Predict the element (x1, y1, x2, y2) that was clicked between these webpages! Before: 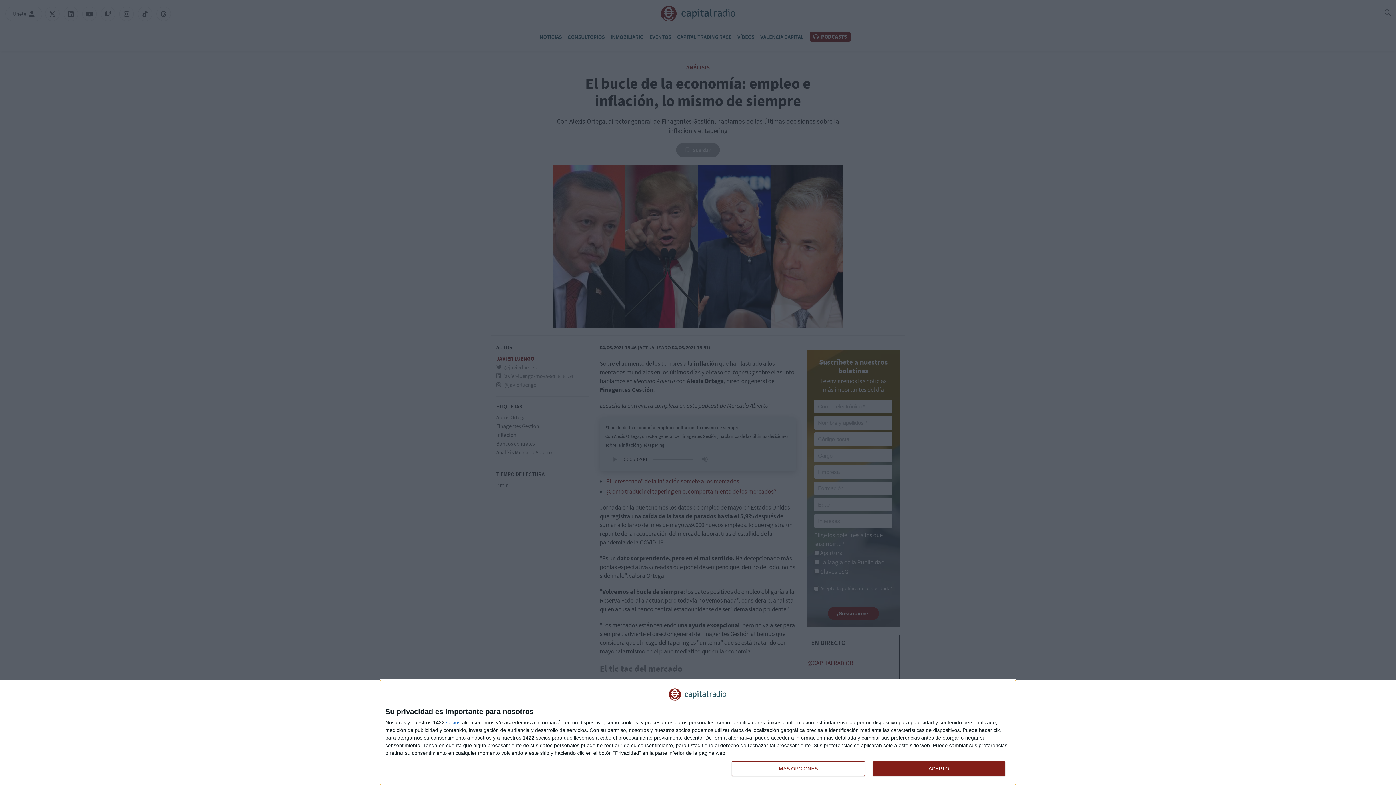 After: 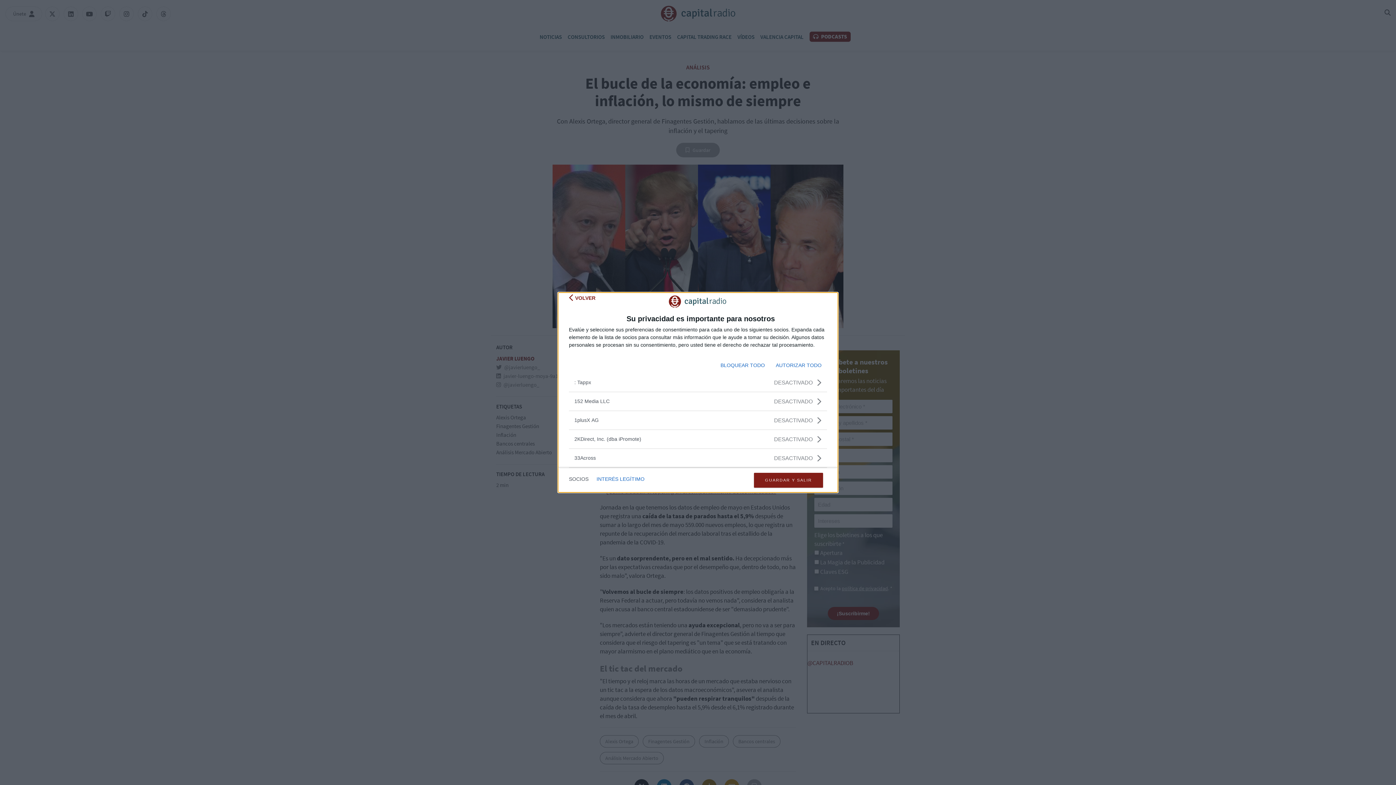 Action: bbox: (446, 720, 460, 725) label: socios